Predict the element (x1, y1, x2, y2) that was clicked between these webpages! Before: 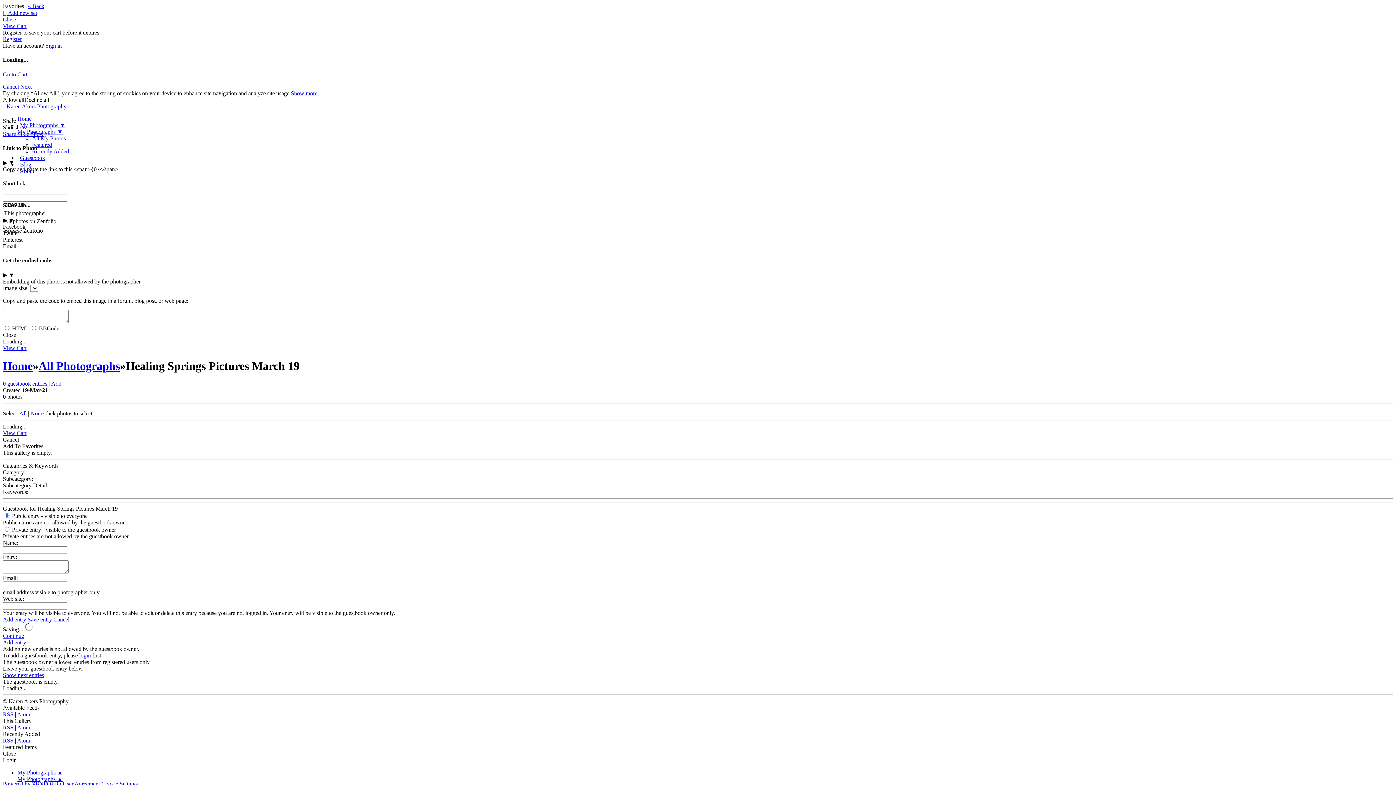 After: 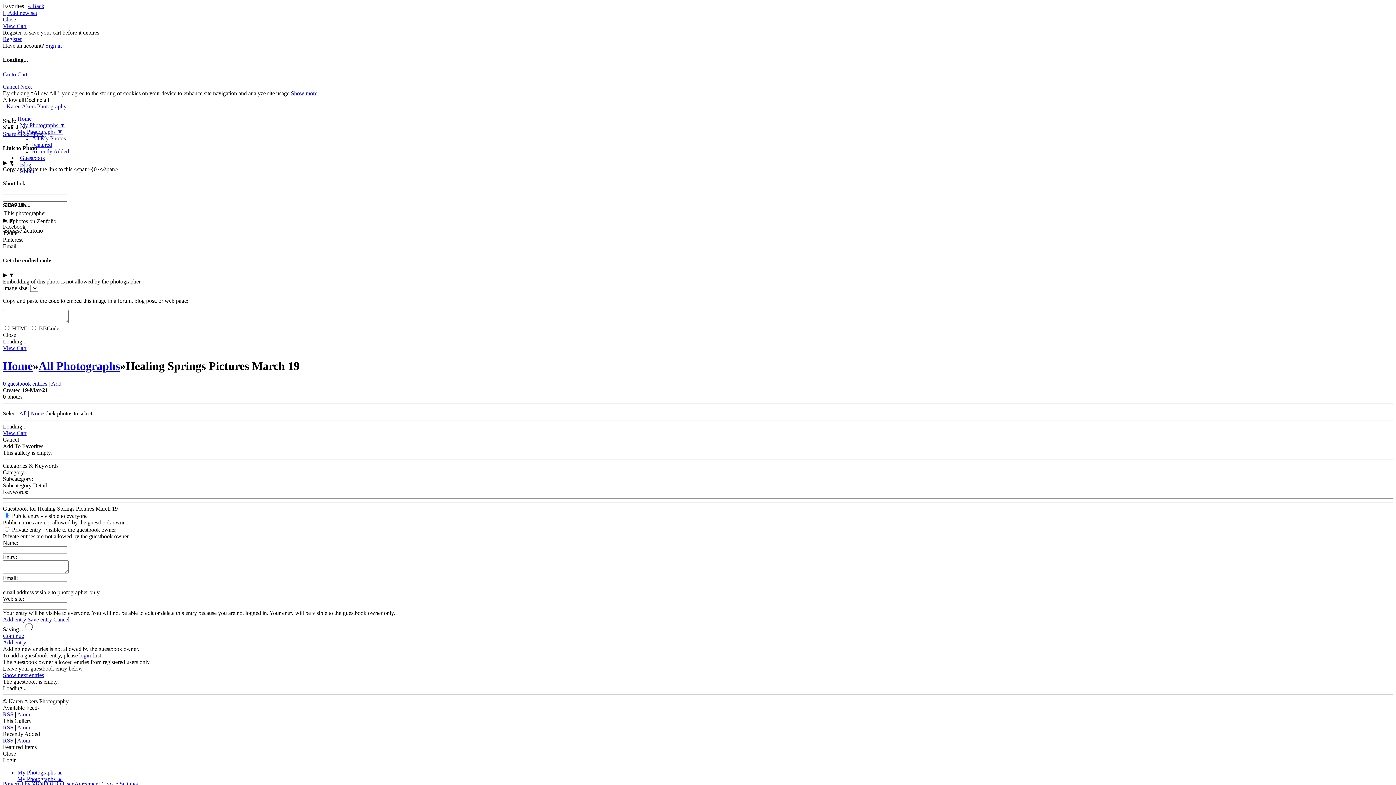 Action: label: login bbox: (79, 652, 90, 658)